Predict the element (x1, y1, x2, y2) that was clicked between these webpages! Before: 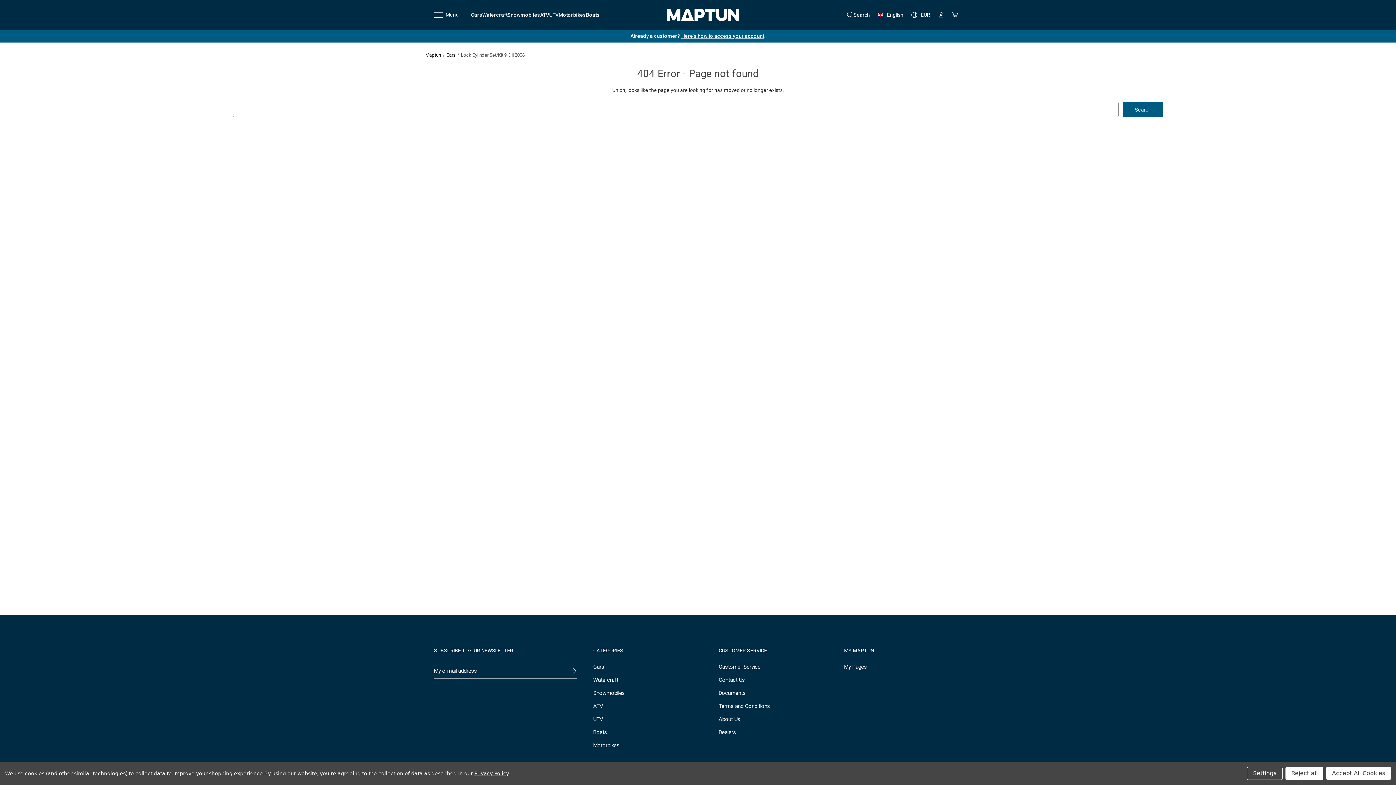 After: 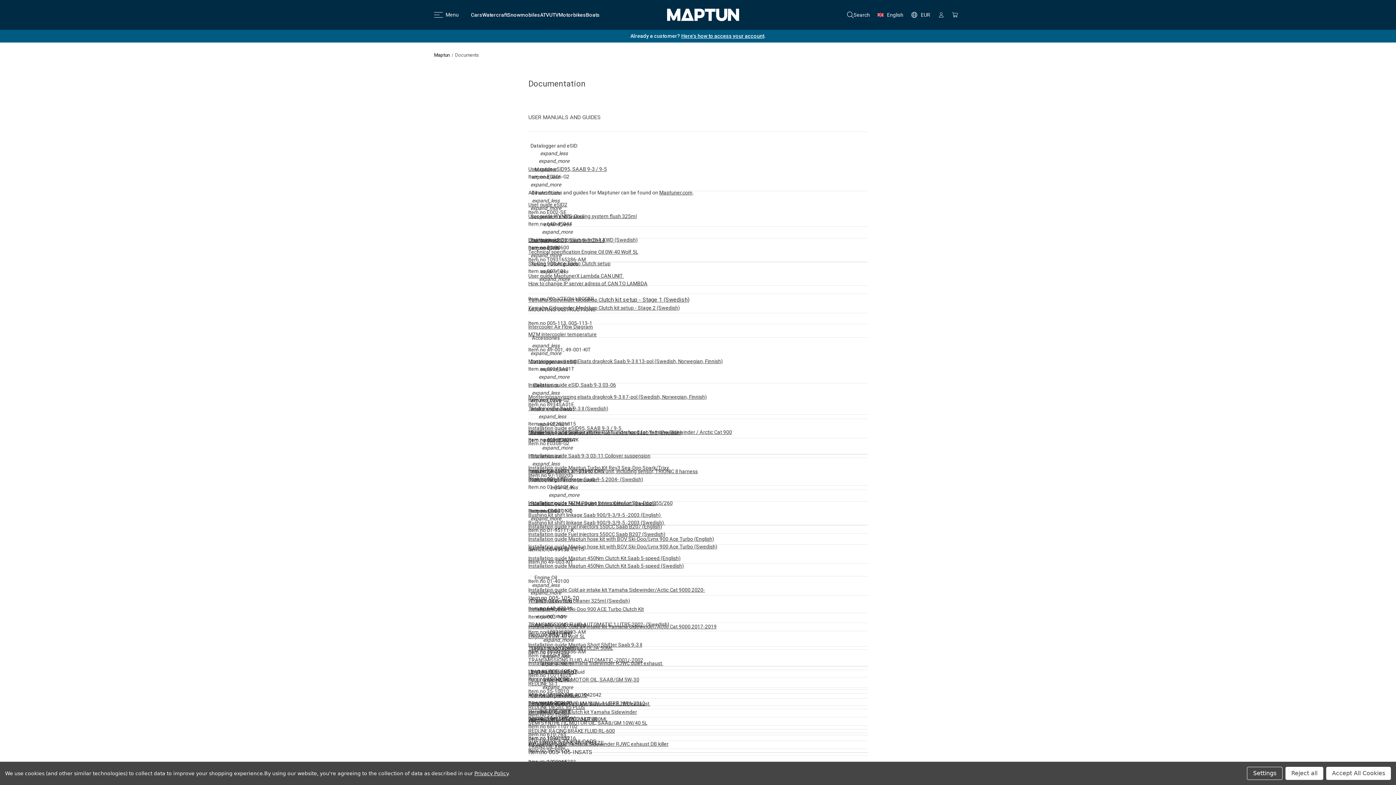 Action: bbox: (718, 690, 745, 696) label: Documents